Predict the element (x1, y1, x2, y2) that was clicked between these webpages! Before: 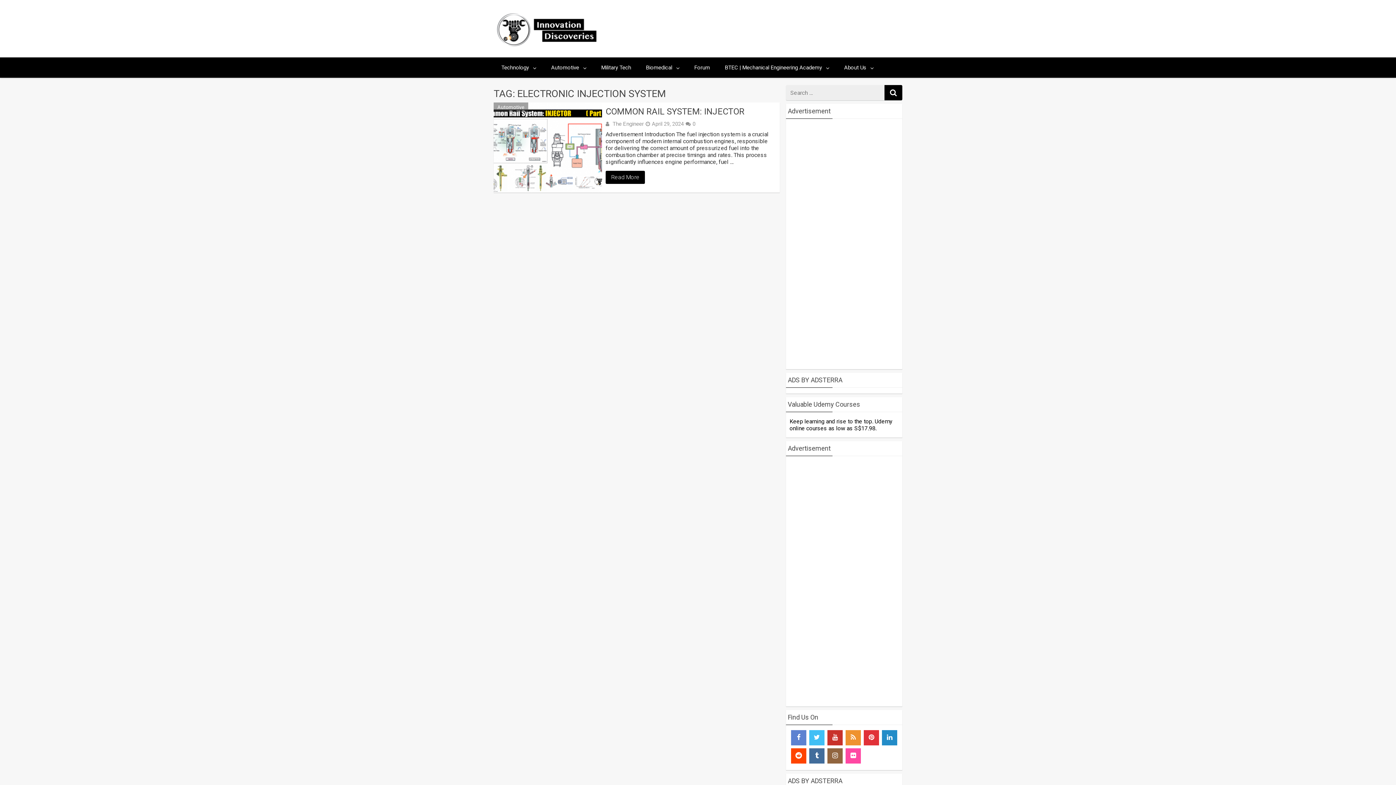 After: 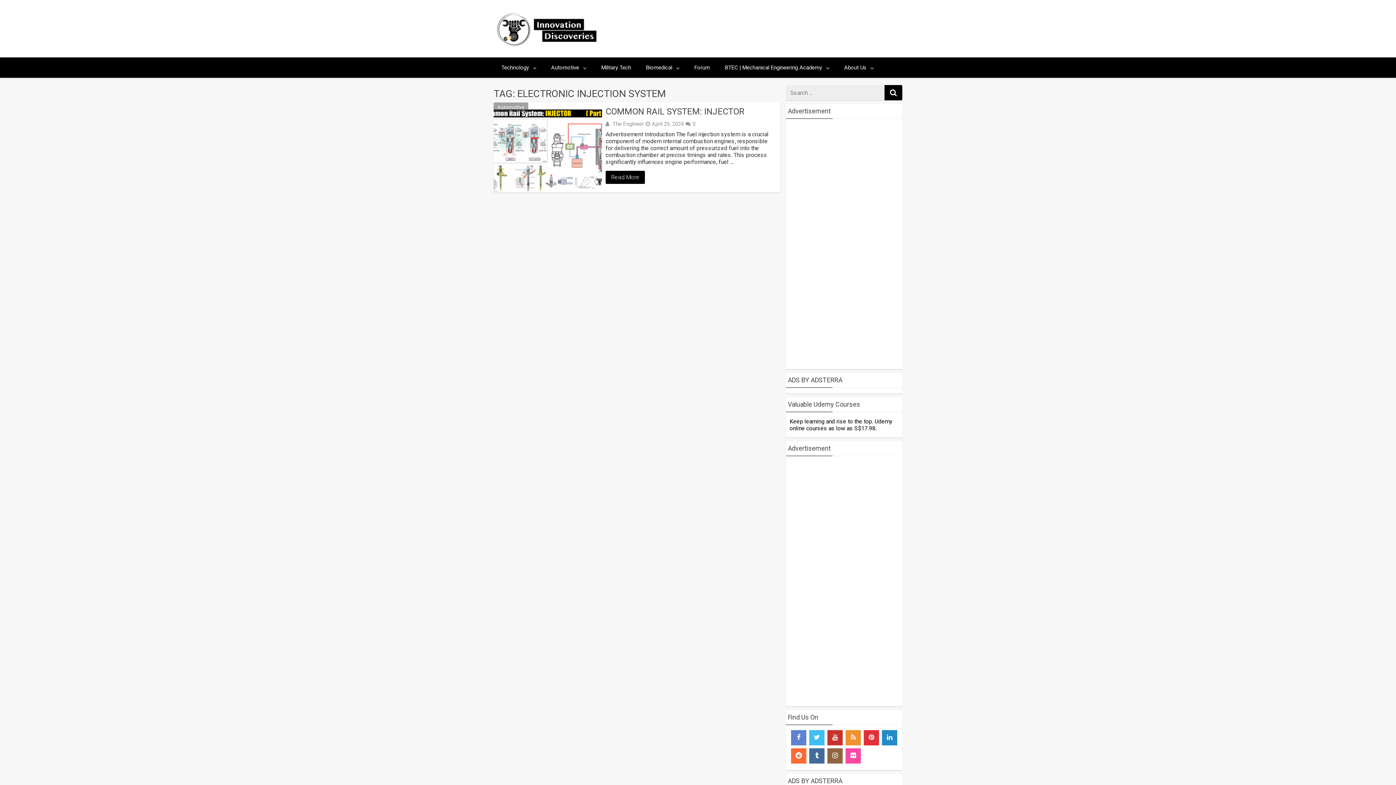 Action: bbox: (791, 748, 806, 764)